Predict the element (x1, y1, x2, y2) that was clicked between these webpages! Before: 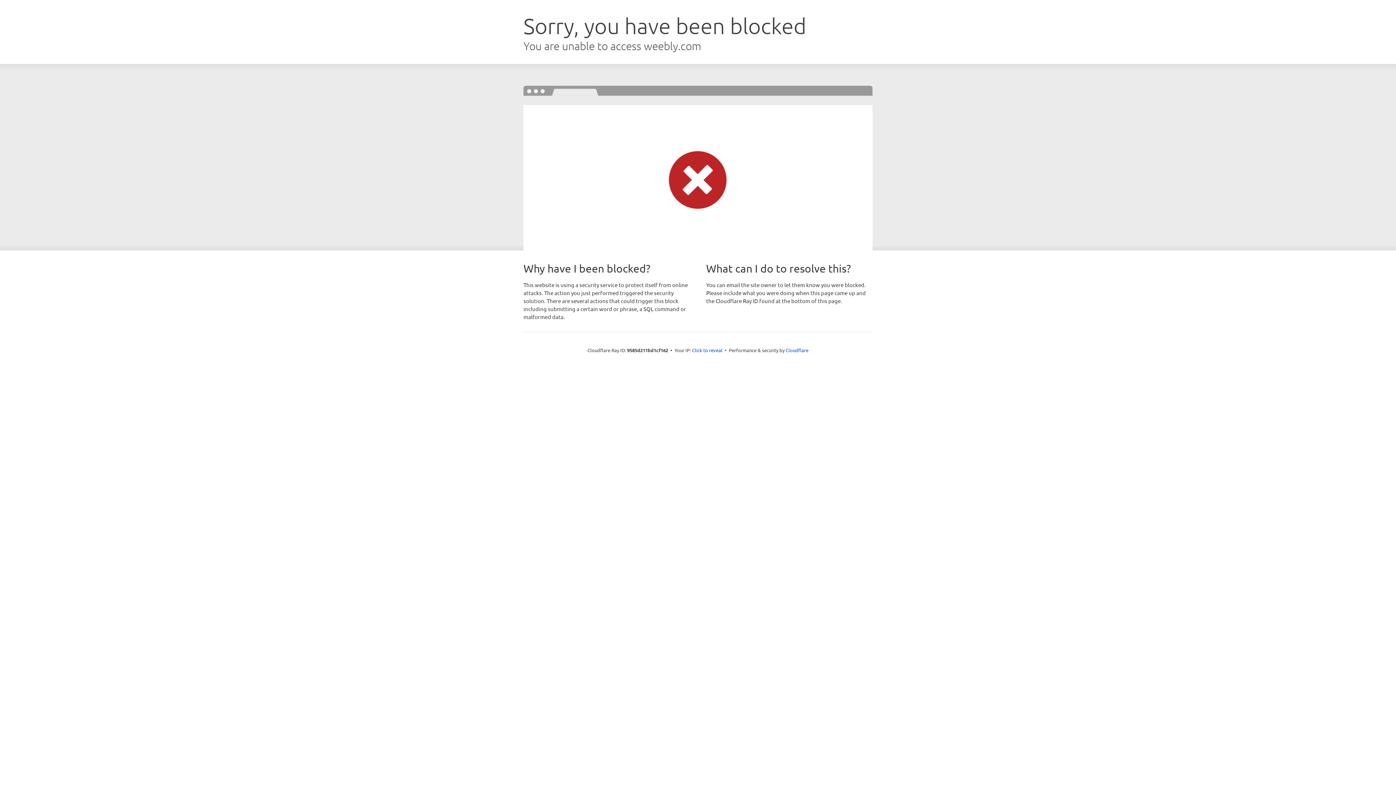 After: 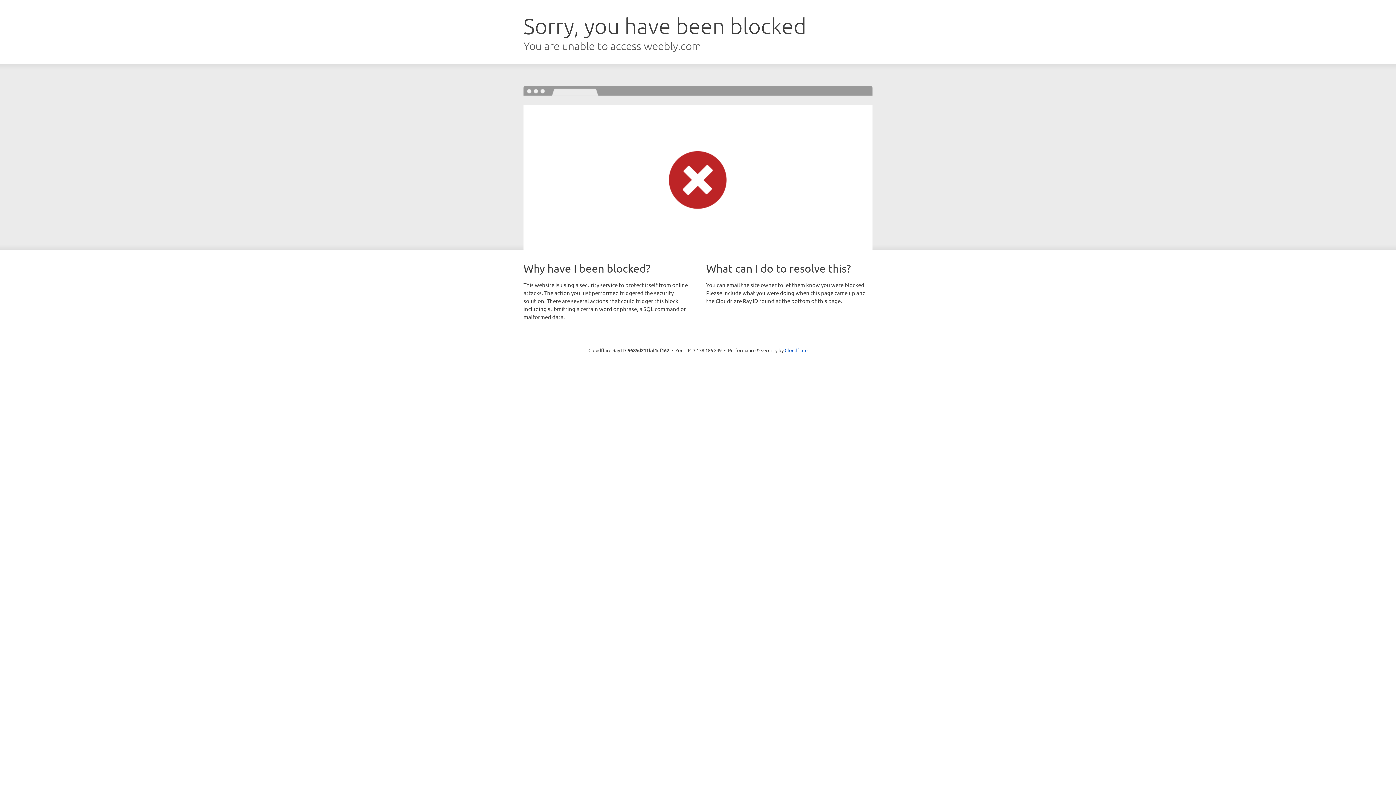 Action: label: Click to reveal bbox: (692, 346, 722, 353)